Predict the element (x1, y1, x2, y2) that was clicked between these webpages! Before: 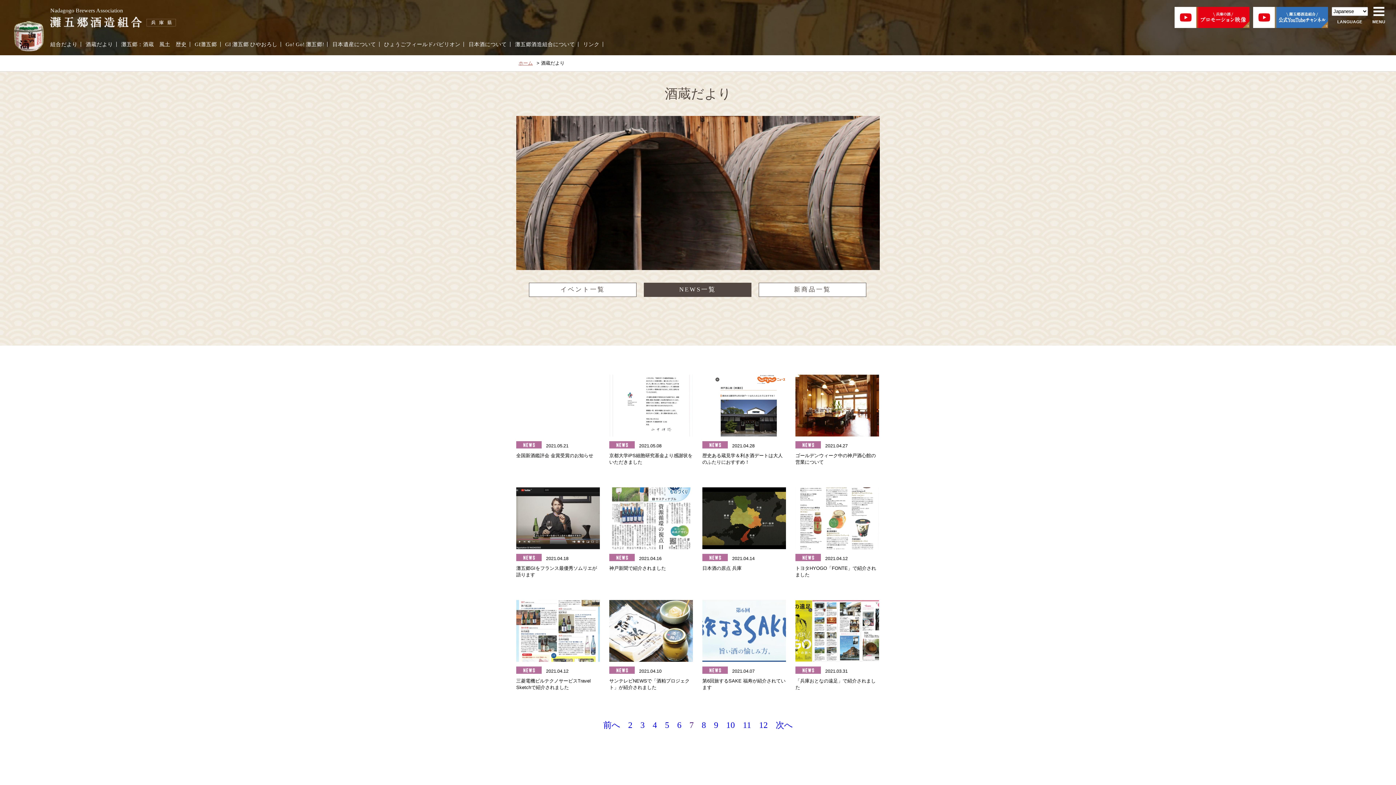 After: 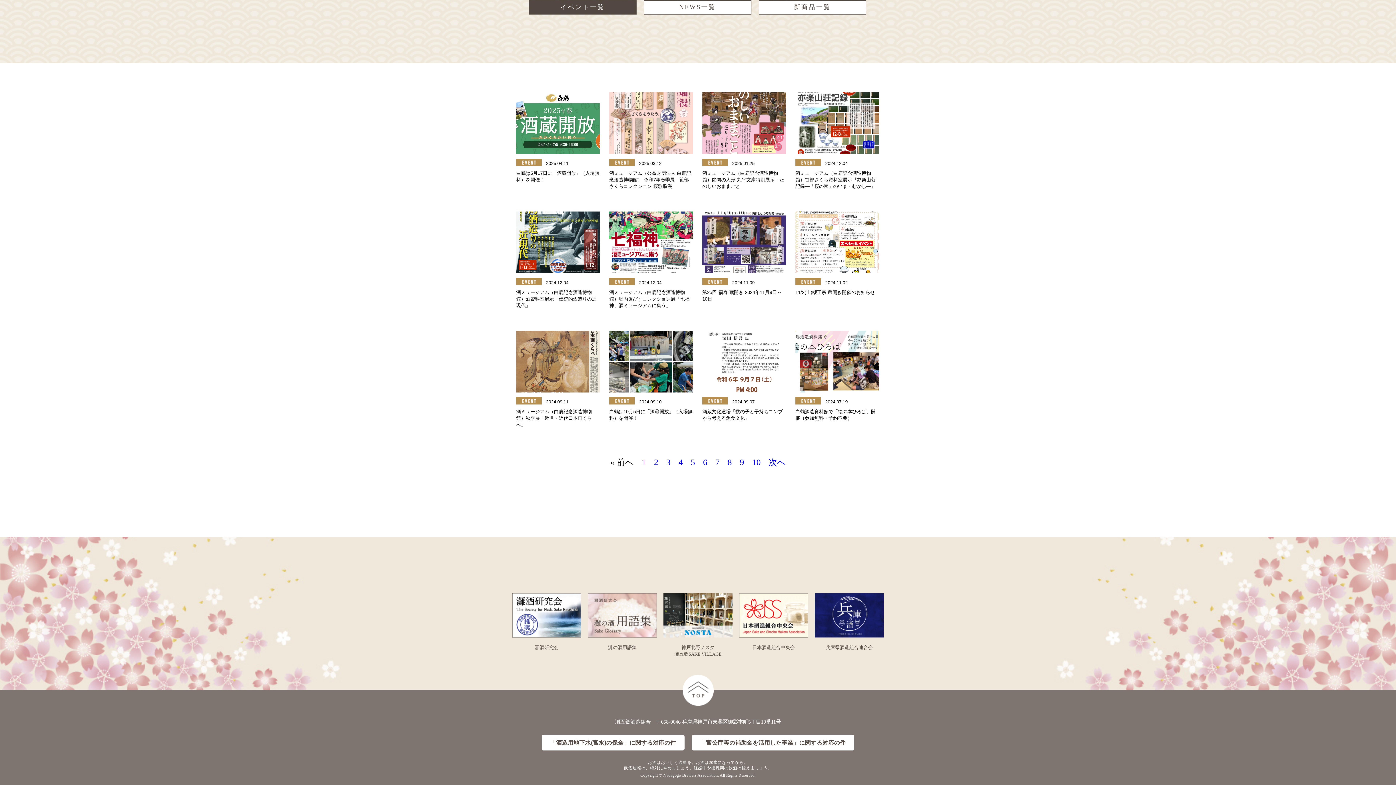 Action: bbox: (529, 282, 636, 296) label: イベント一覧